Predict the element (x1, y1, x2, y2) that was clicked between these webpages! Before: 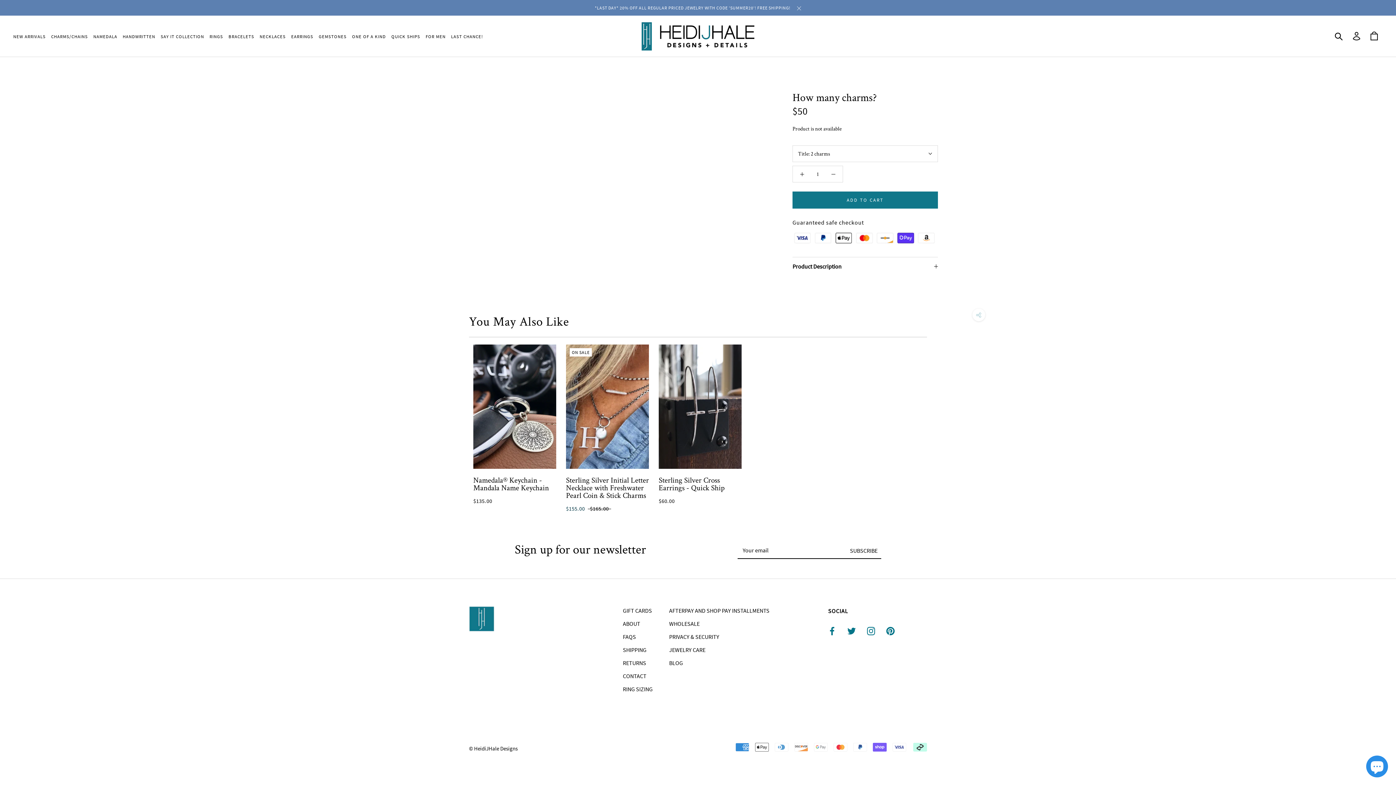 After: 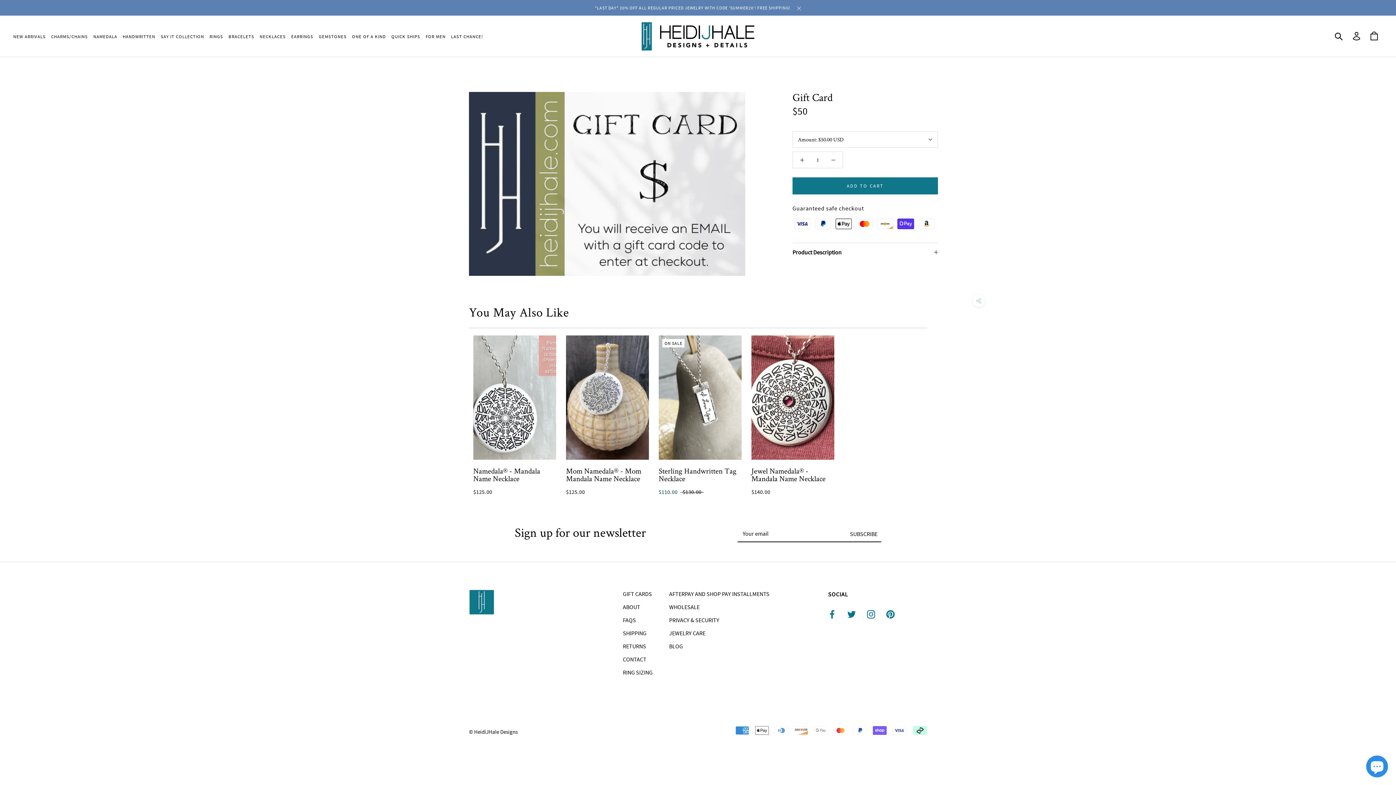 Action: label: GIFT CARDS bbox: (623, 606, 652, 615)